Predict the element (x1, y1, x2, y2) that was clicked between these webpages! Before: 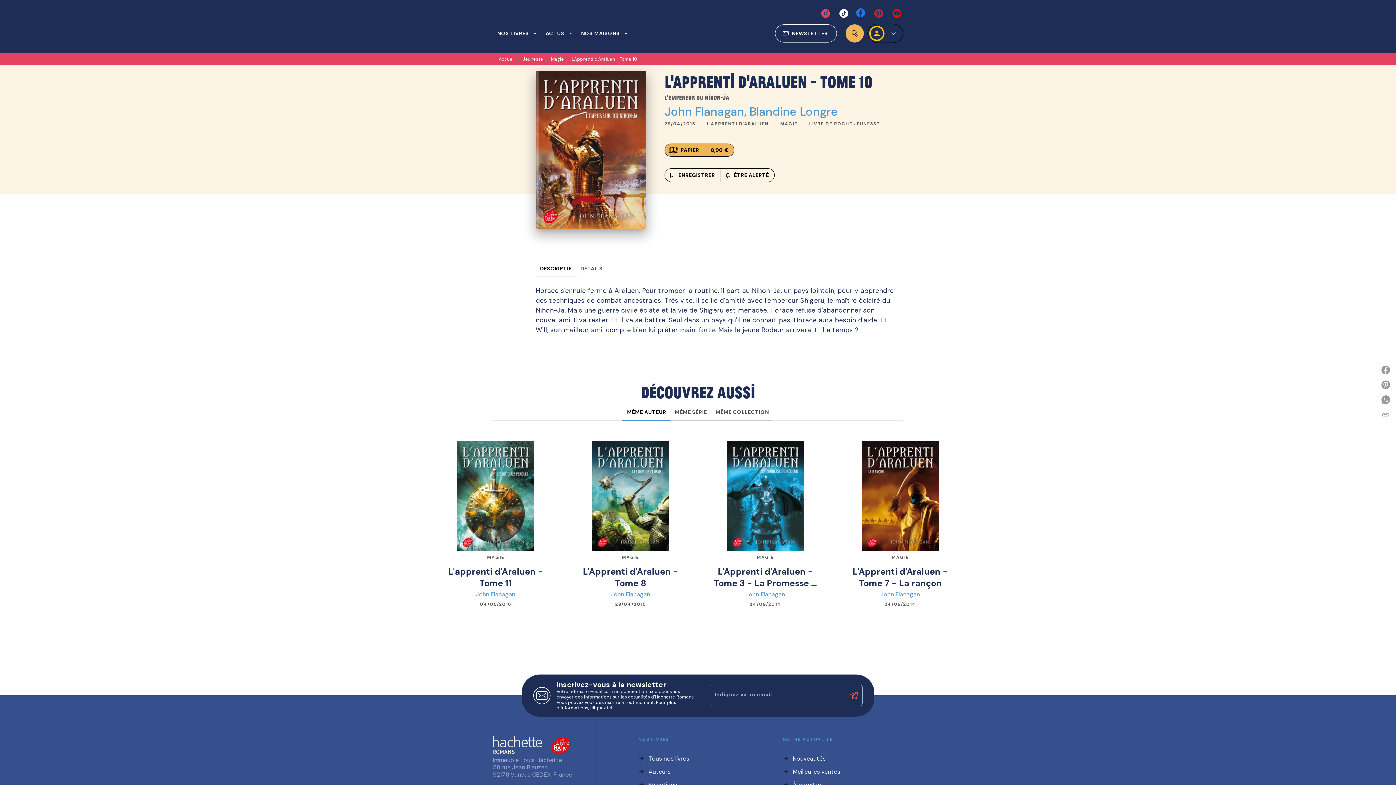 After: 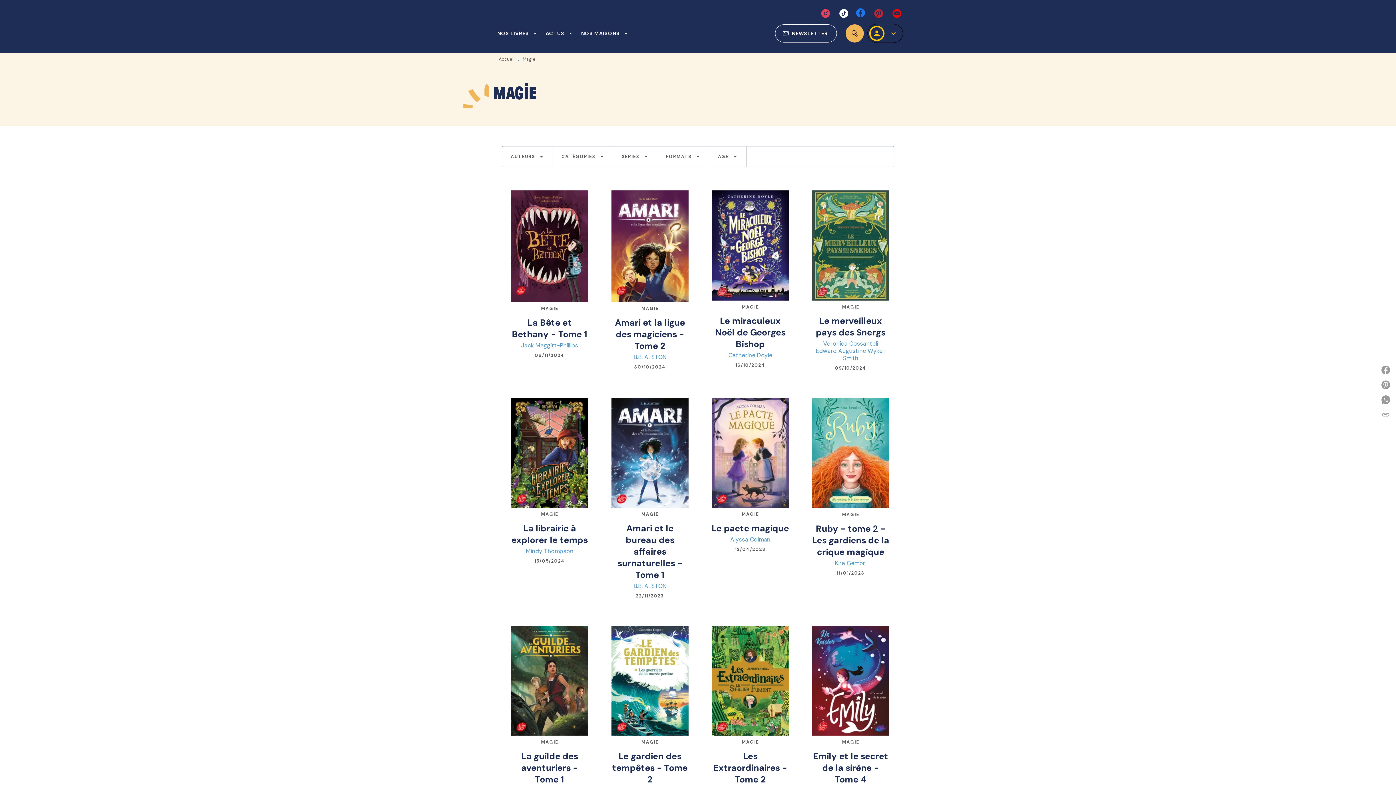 Action: label: MAGIE bbox: (777, 121, 800, 127)